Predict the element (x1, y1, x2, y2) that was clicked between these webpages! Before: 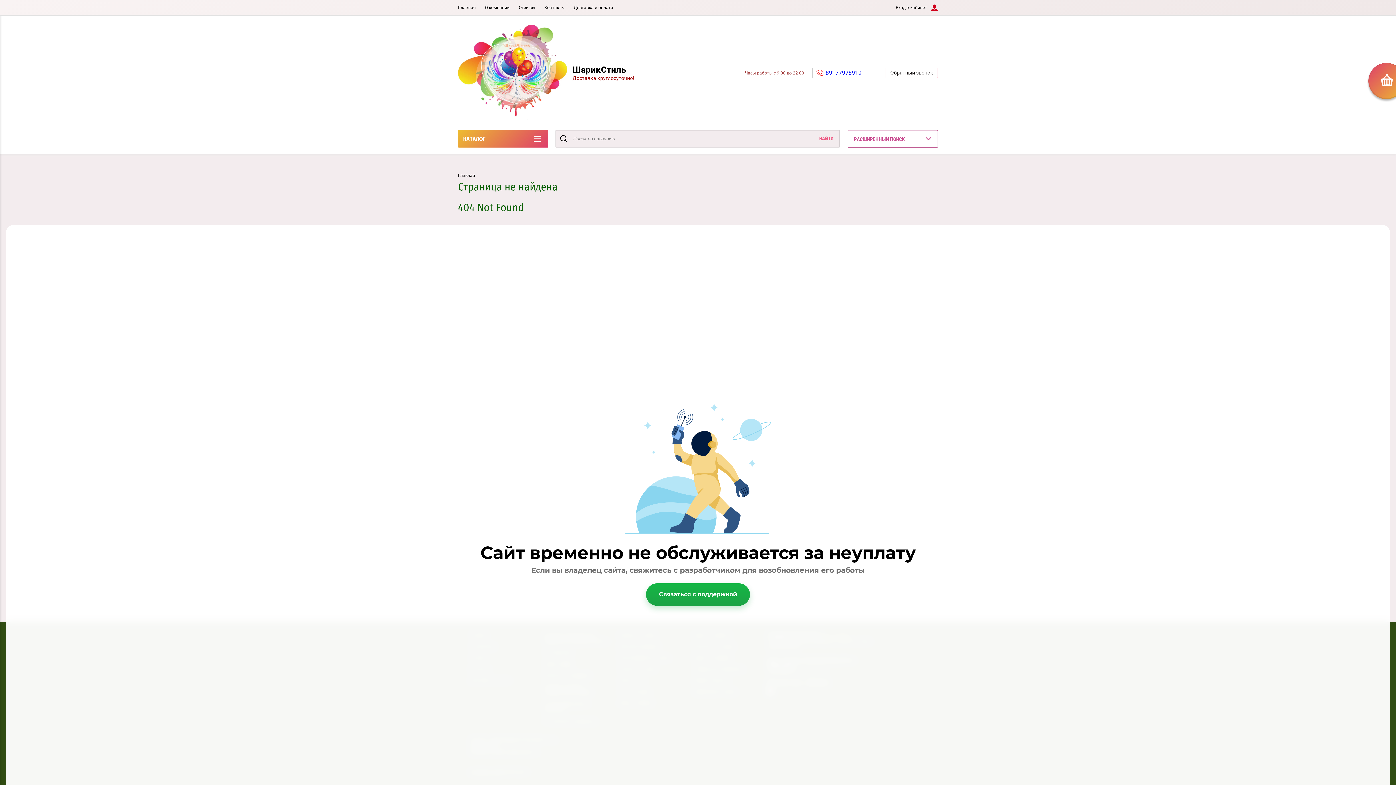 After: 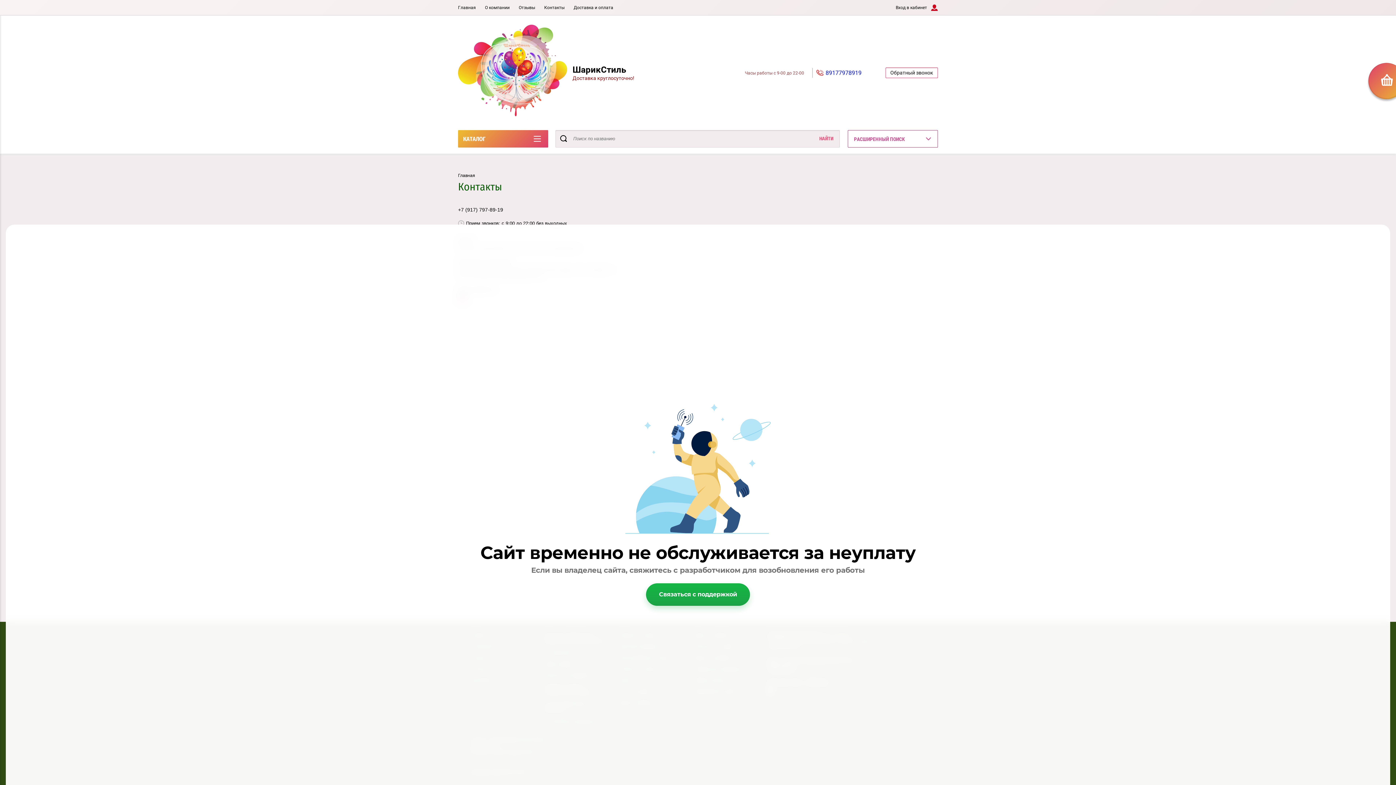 Action: label: Контакты bbox: (544, 5, 564, 10)